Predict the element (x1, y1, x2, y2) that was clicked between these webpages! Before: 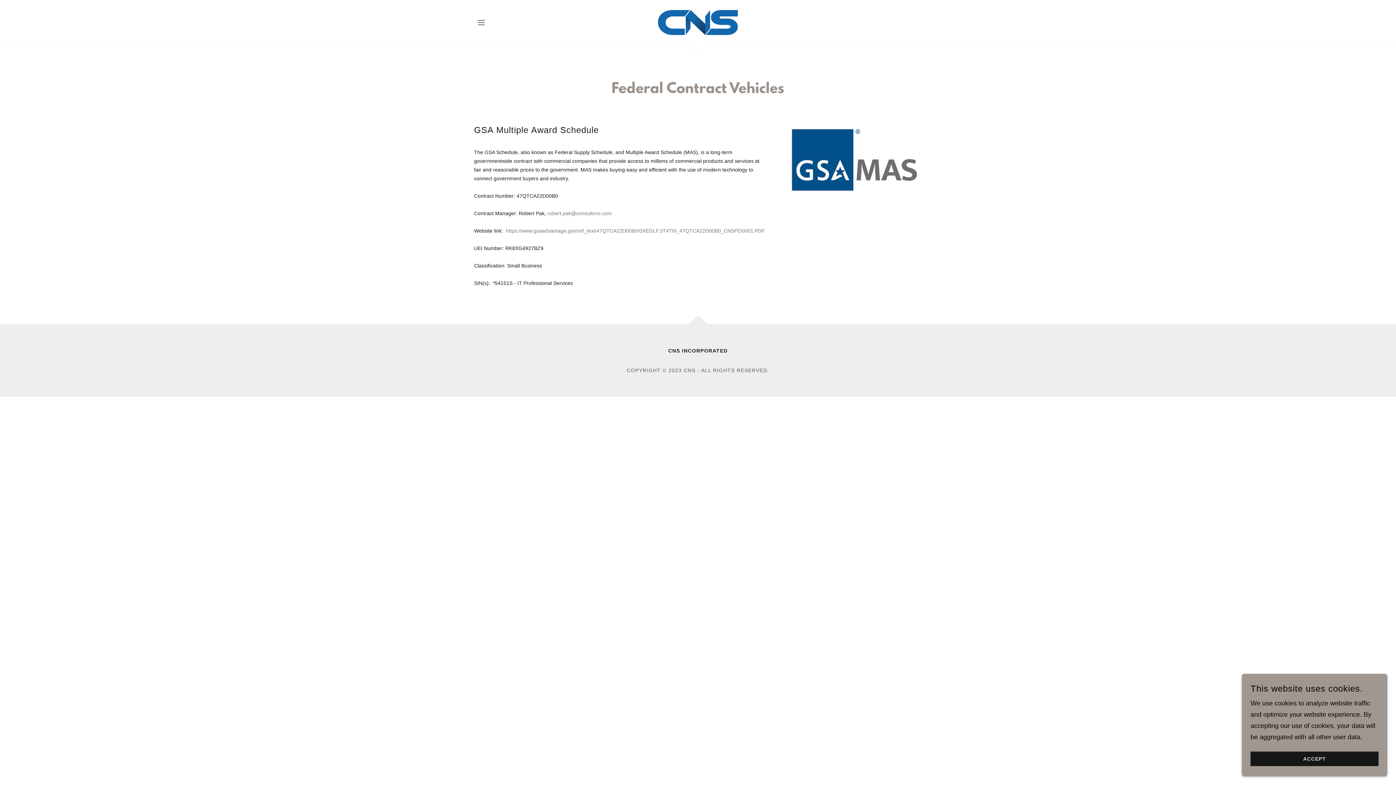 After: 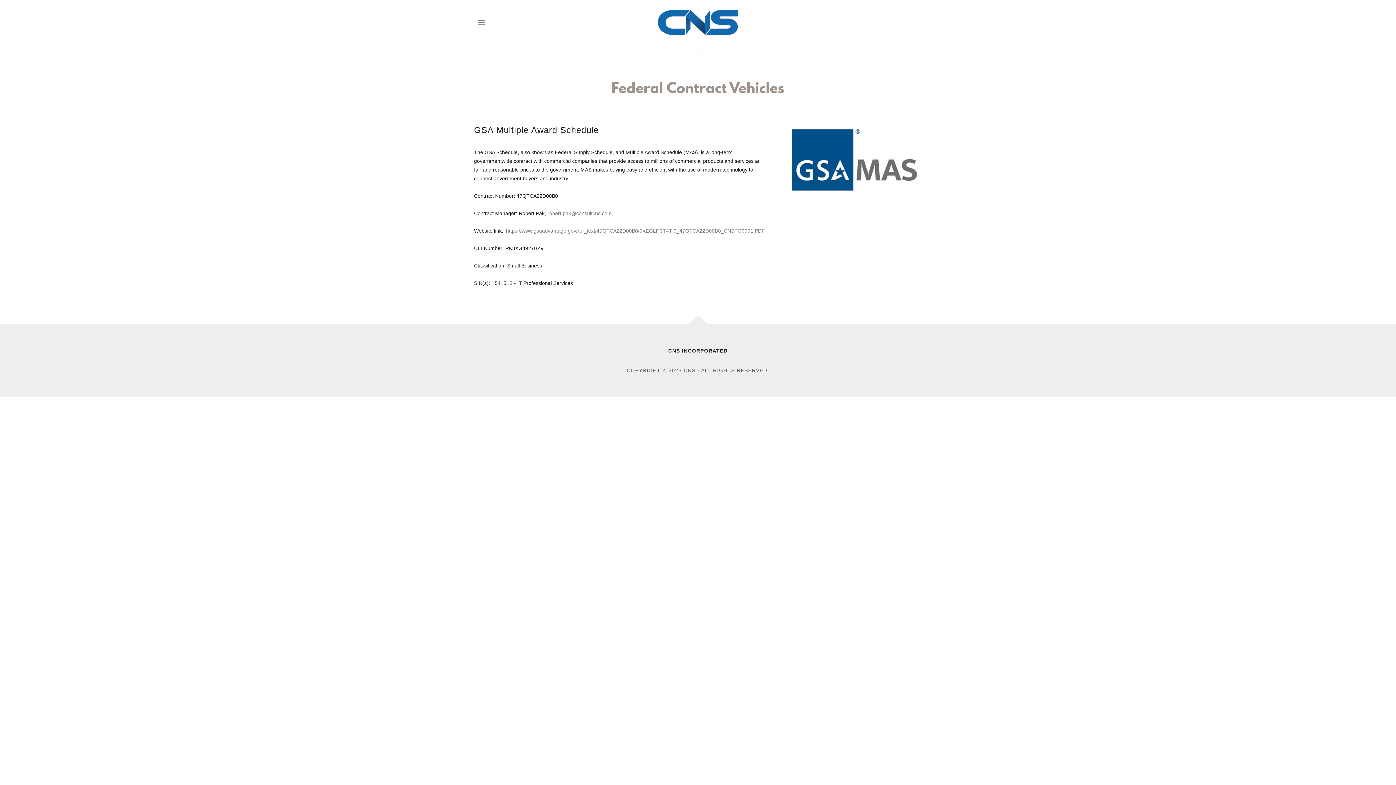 Action: label: ACCEPT bbox: (1250, 752, 1378, 766)